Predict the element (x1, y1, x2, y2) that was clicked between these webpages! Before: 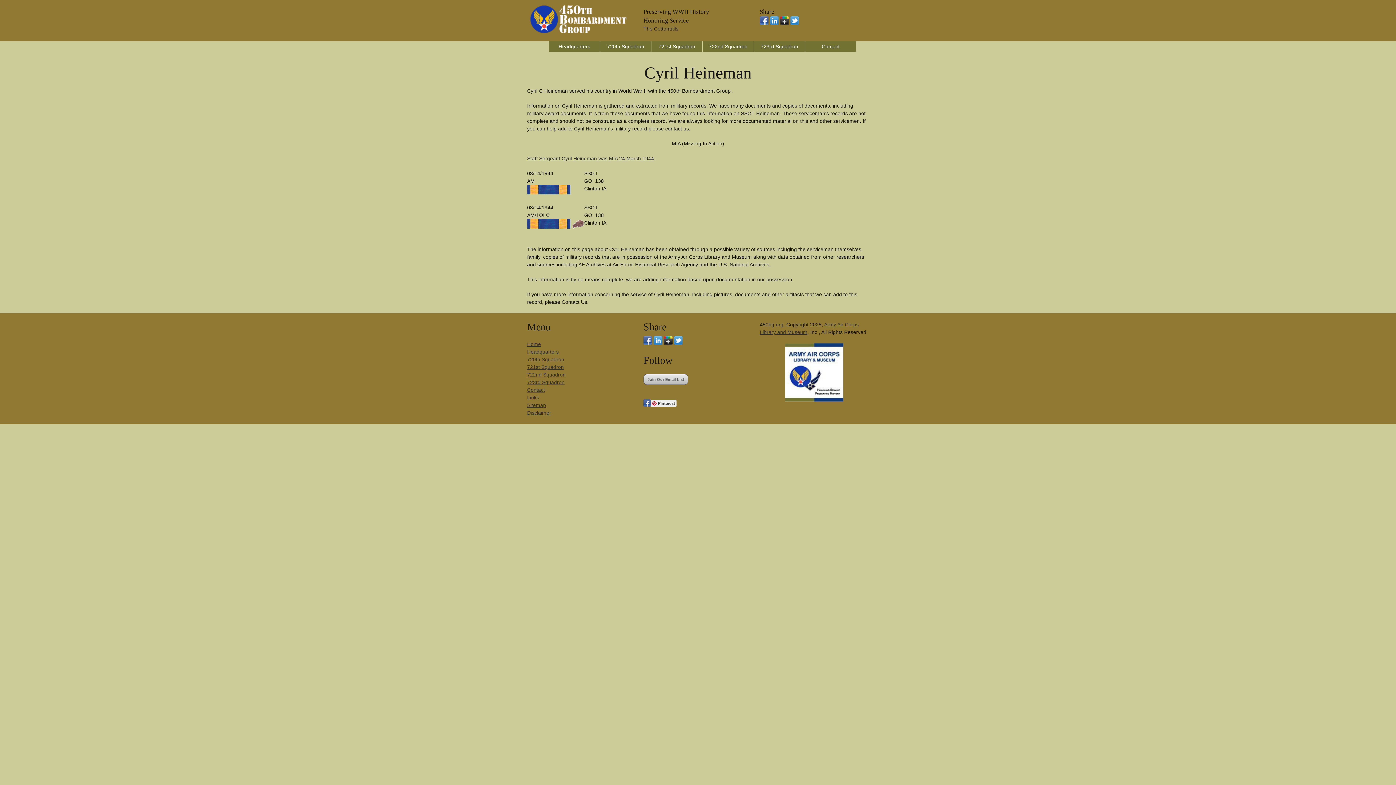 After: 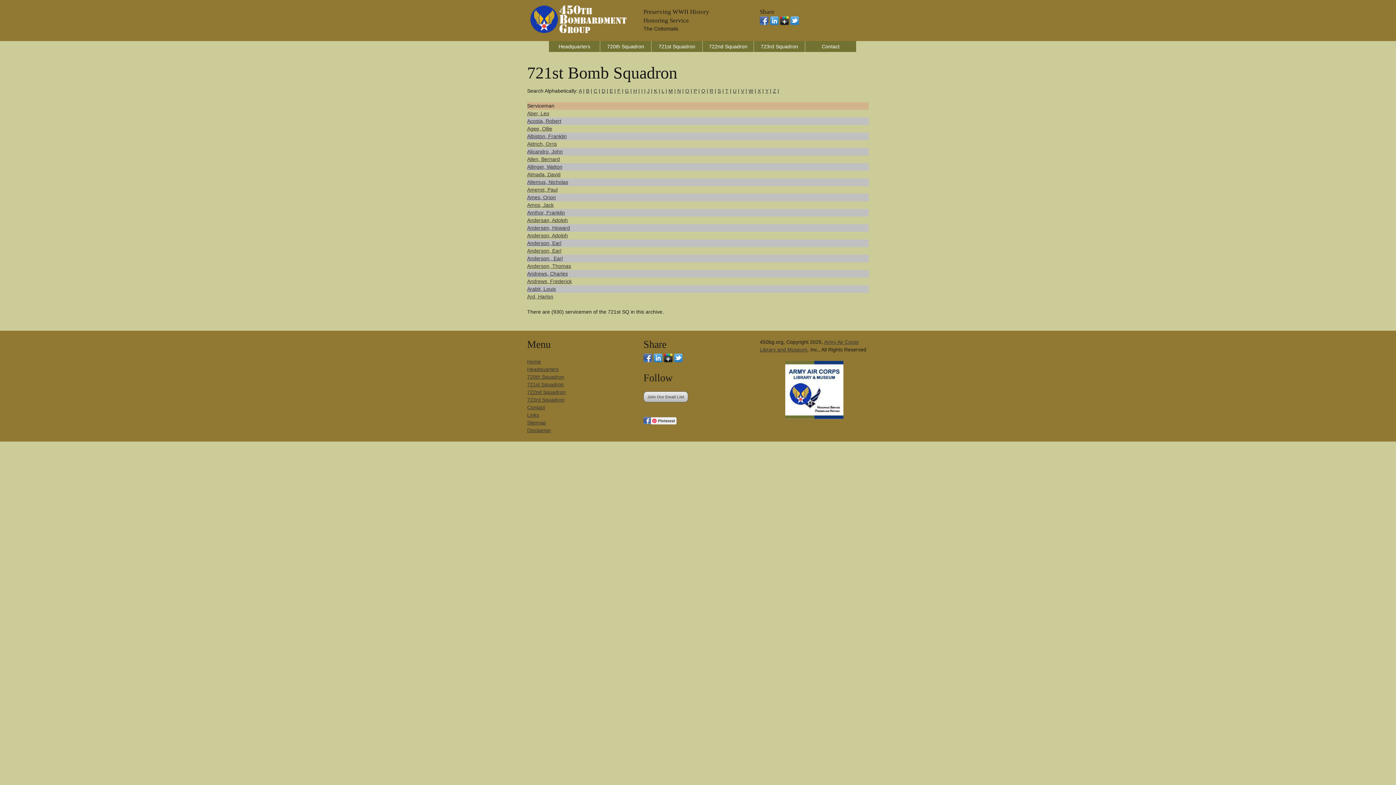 Action: label: 721st Squadron bbox: (651, 41, 702, 52)